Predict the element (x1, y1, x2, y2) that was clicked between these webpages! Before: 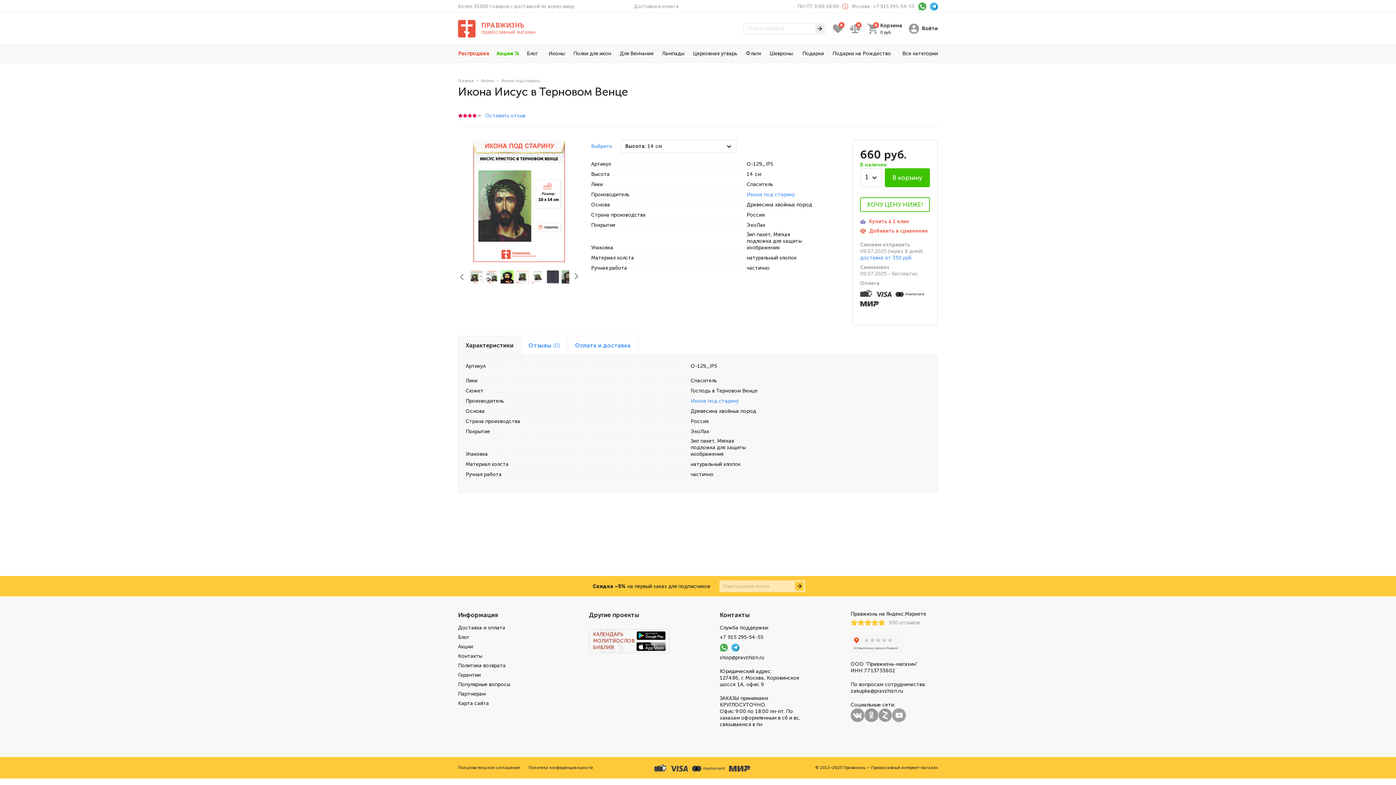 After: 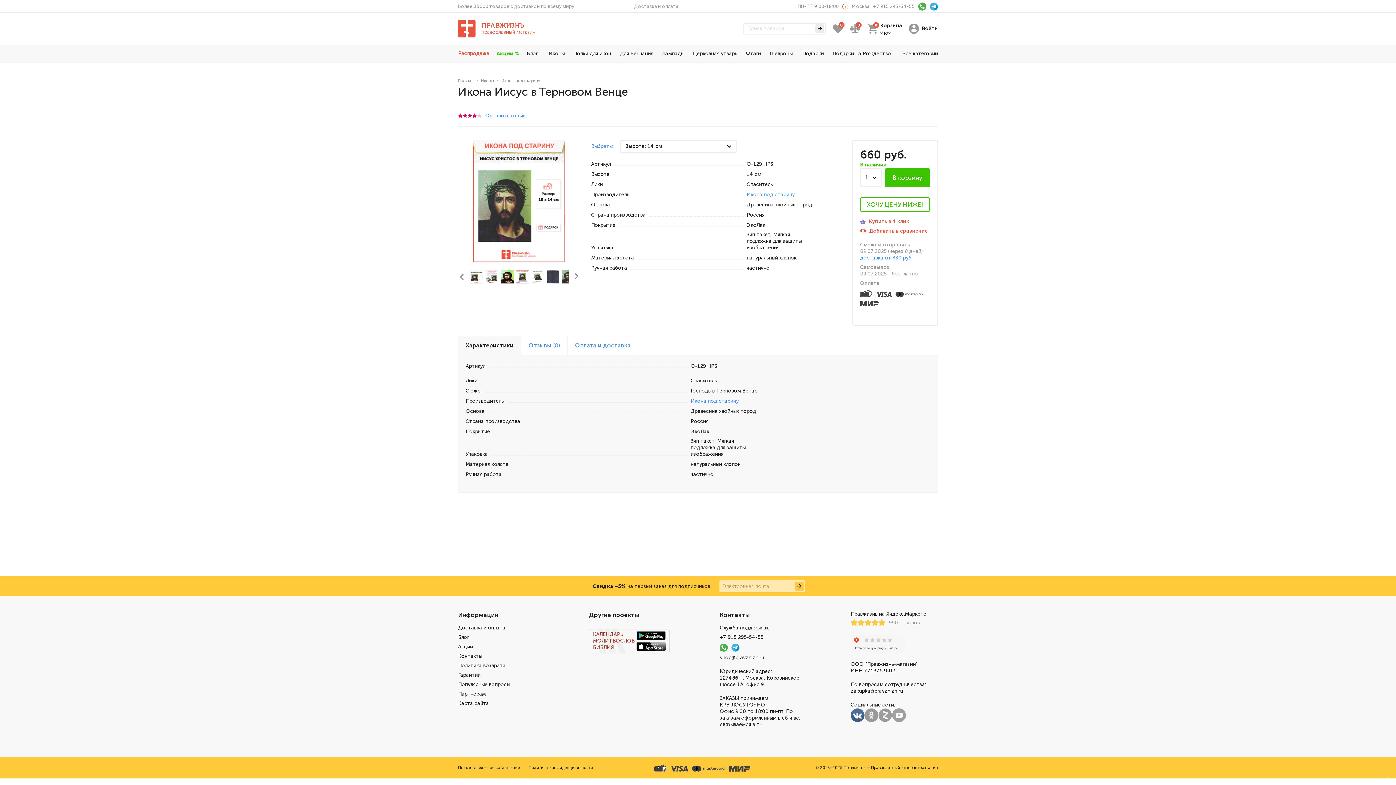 Action: bbox: (850, 708, 864, 722)